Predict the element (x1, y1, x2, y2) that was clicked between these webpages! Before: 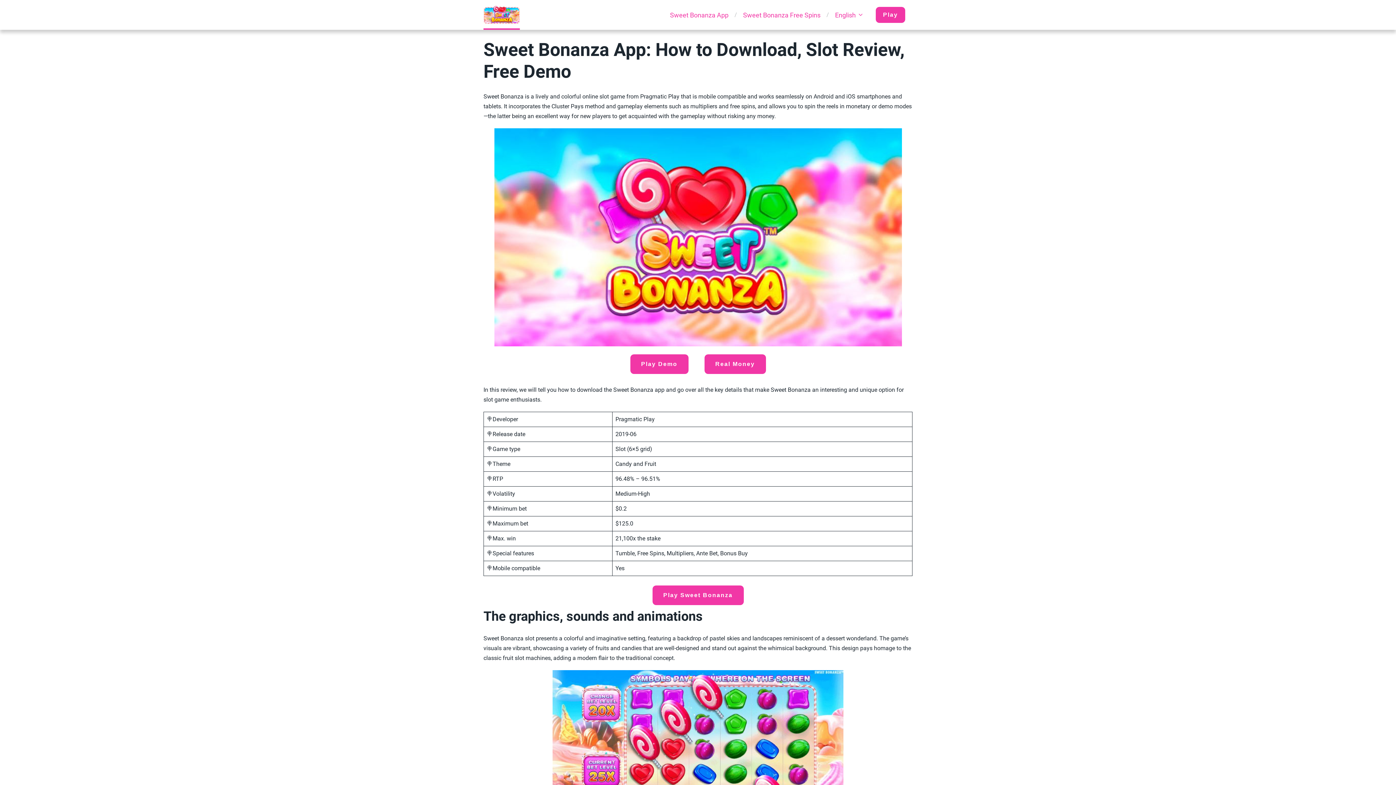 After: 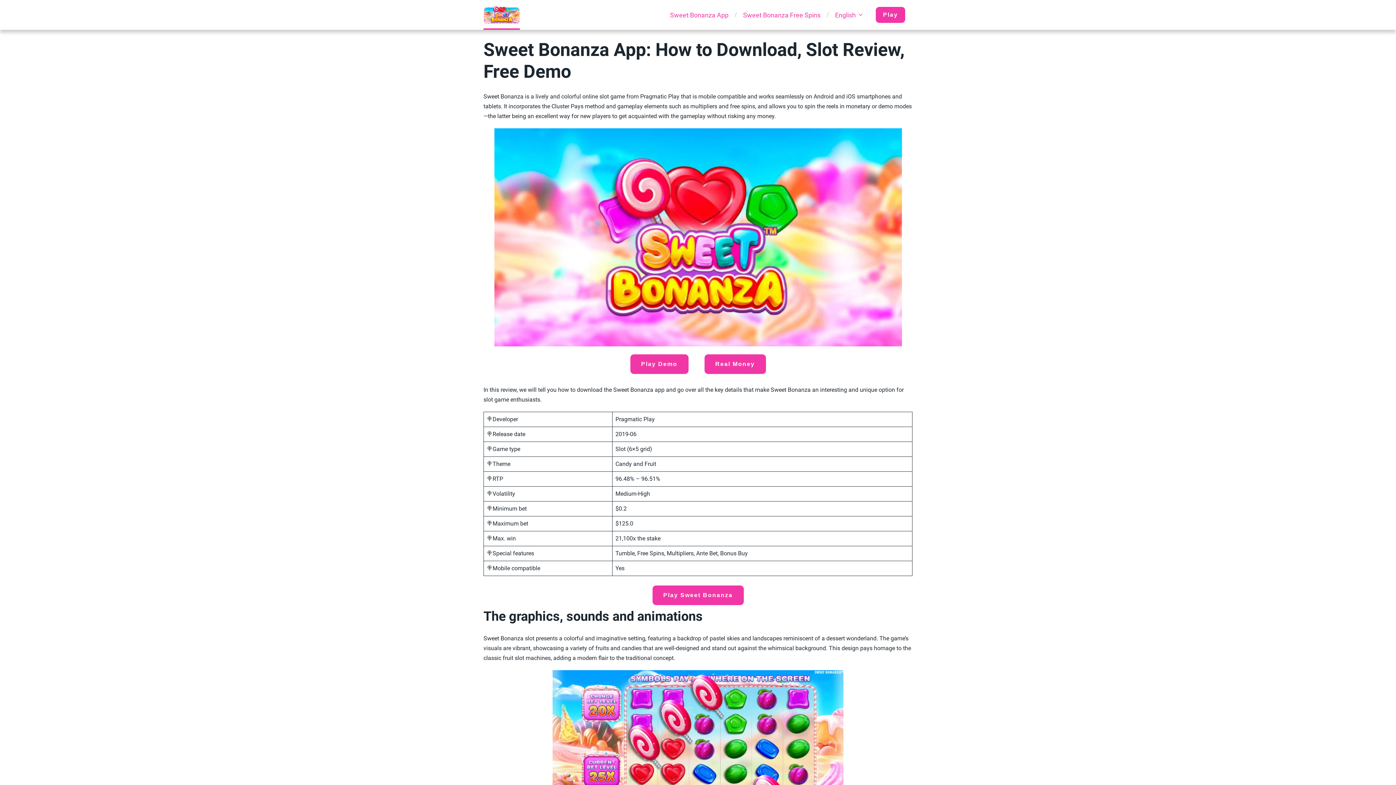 Action: bbox: (483, 5, 520, 23)